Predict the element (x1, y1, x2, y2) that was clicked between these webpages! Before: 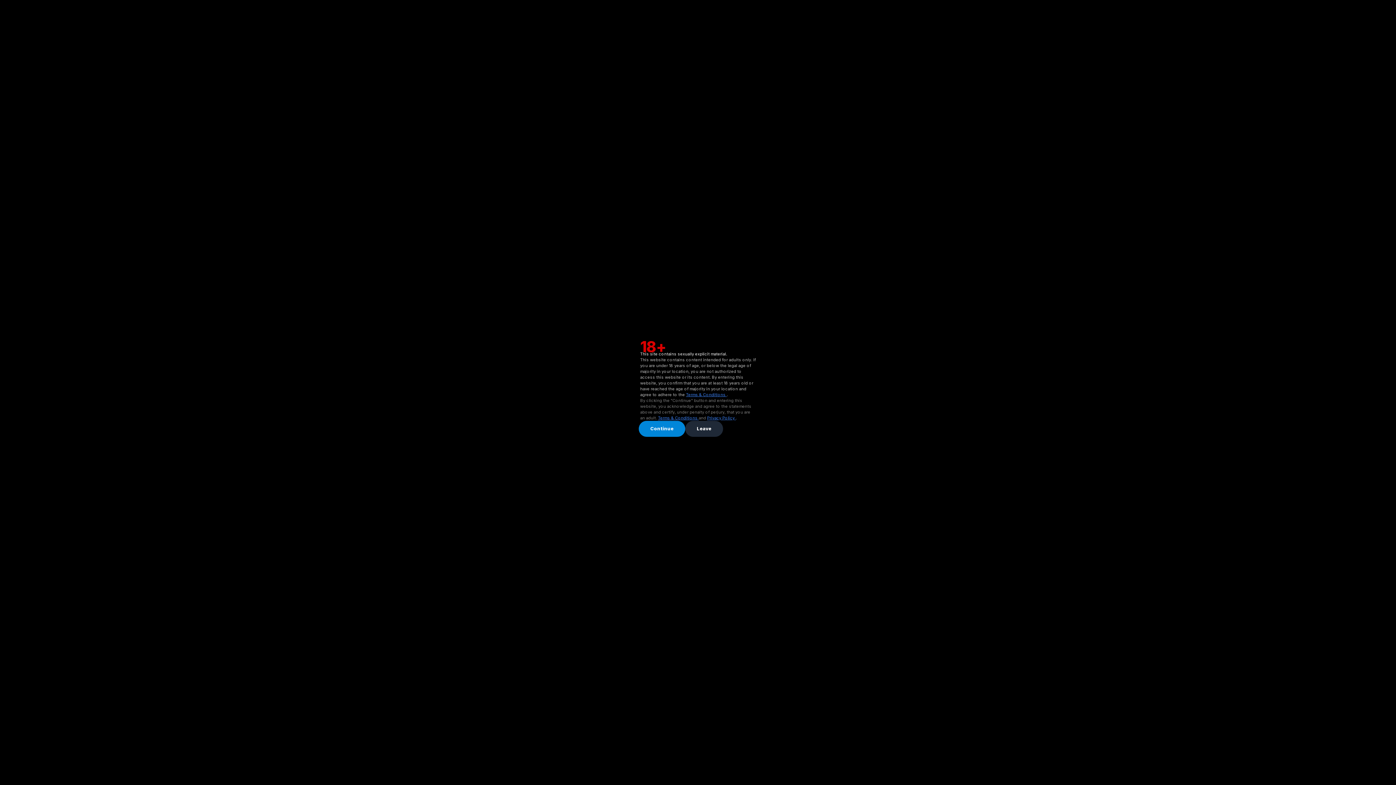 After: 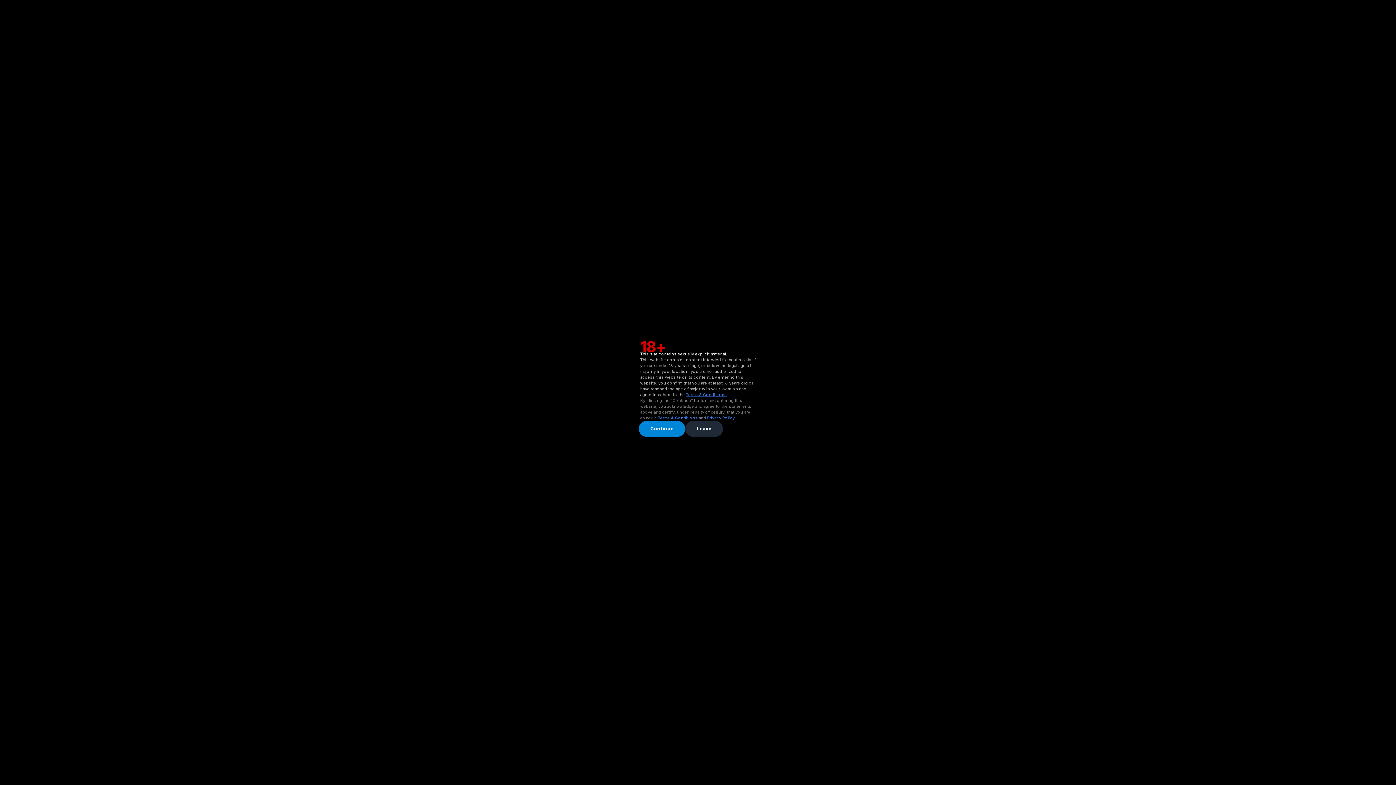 Action: bbox: (686, 392, 726, 397) label: Terms & Conditions 